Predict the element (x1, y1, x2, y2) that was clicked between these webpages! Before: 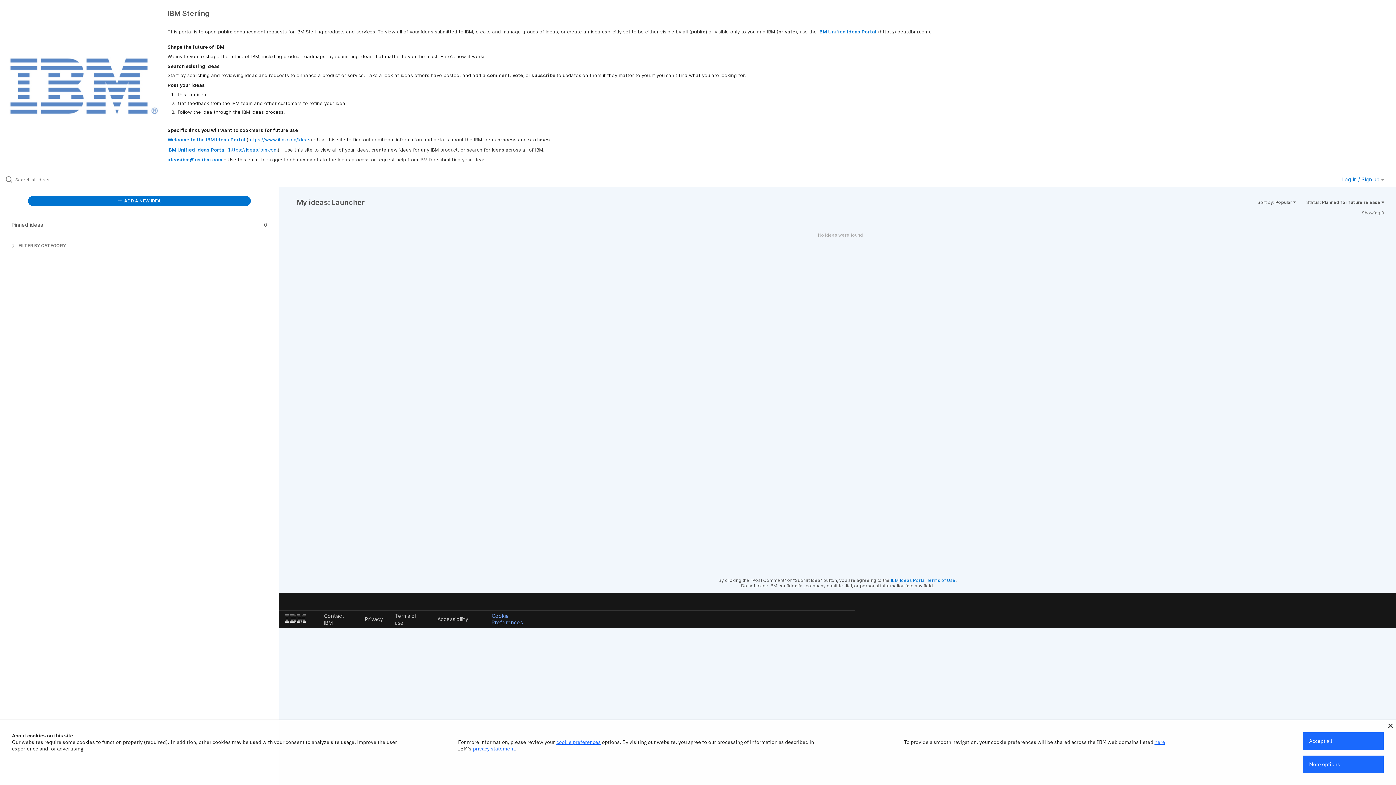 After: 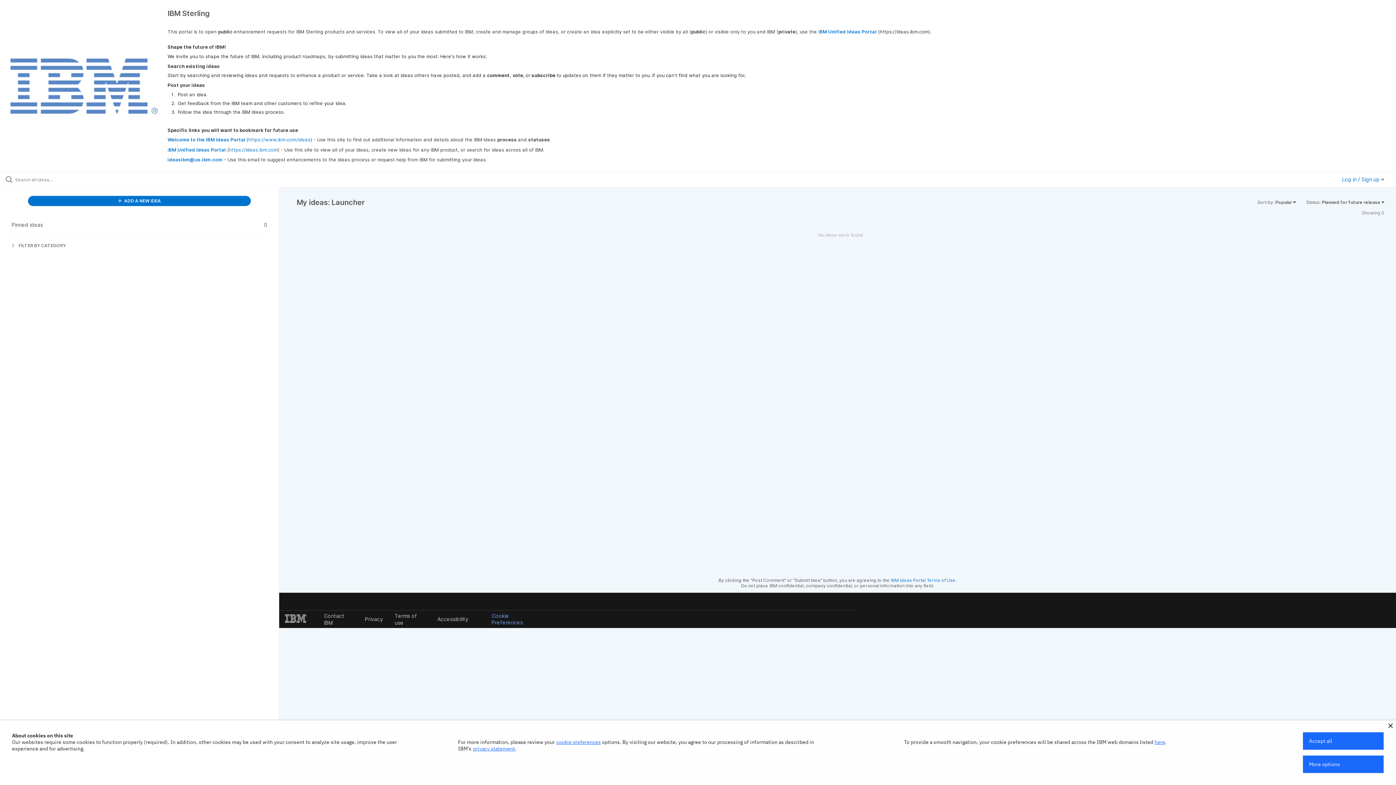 Action: bbox: (473, 745, 515, 752) label: privacy statement